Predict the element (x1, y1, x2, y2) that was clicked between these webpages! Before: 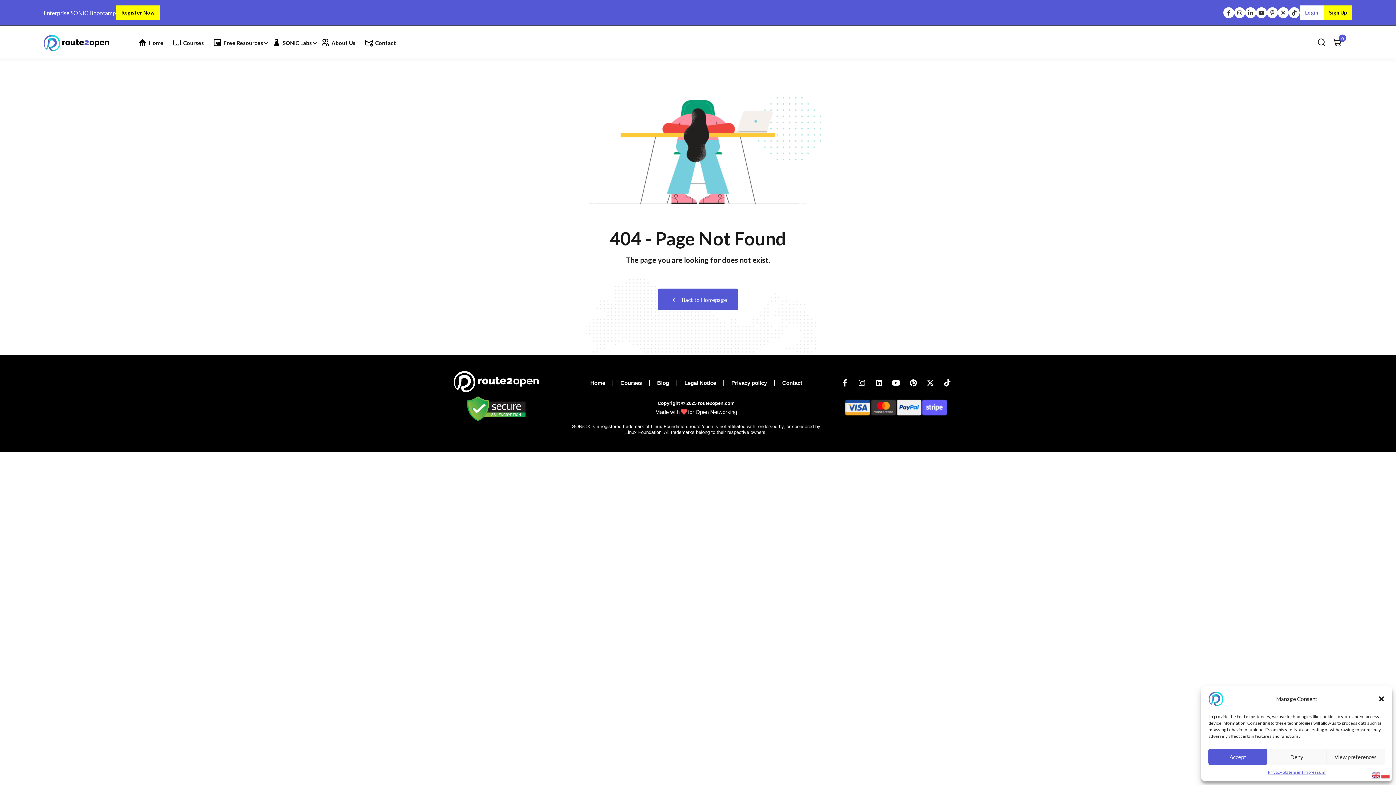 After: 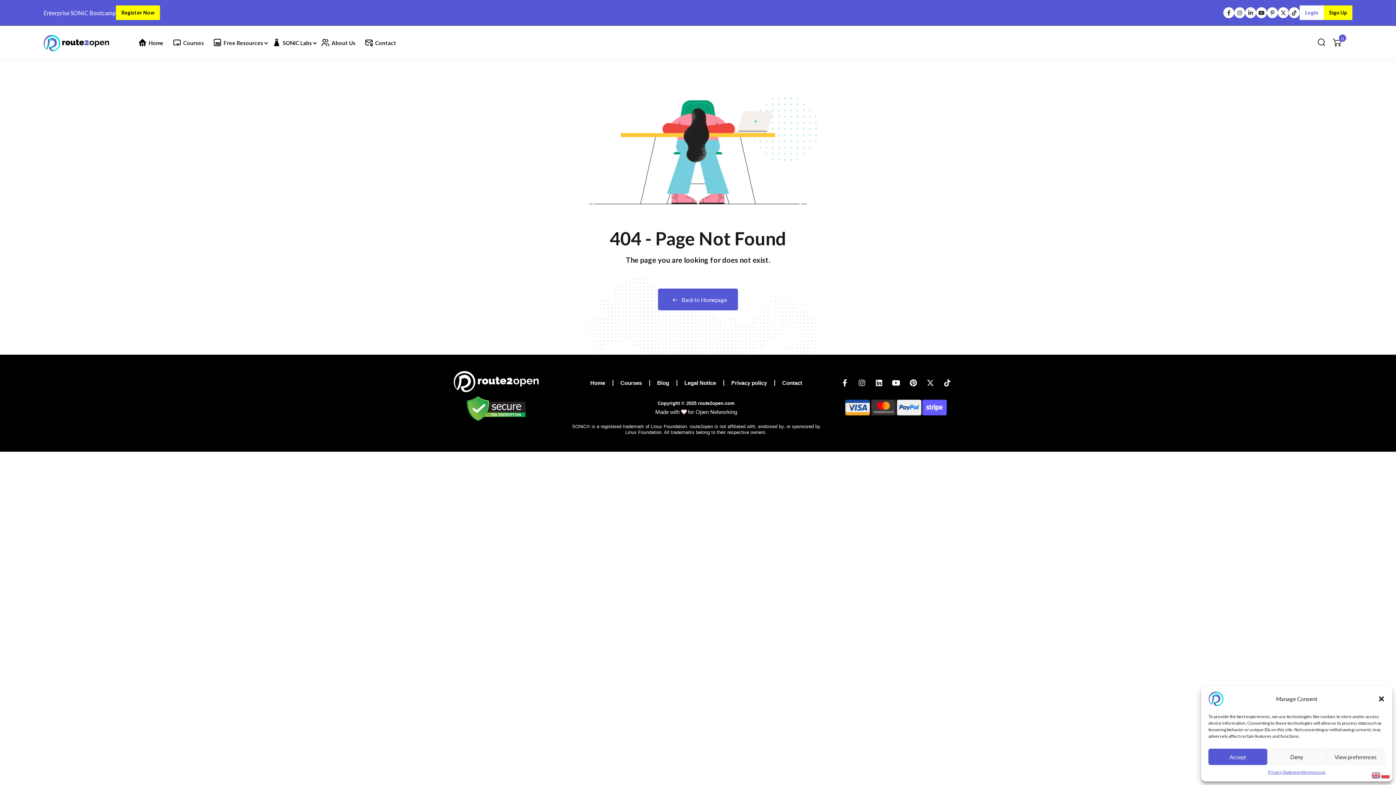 Action: bbox: (924, 376, 937, 389) label: X-twitter